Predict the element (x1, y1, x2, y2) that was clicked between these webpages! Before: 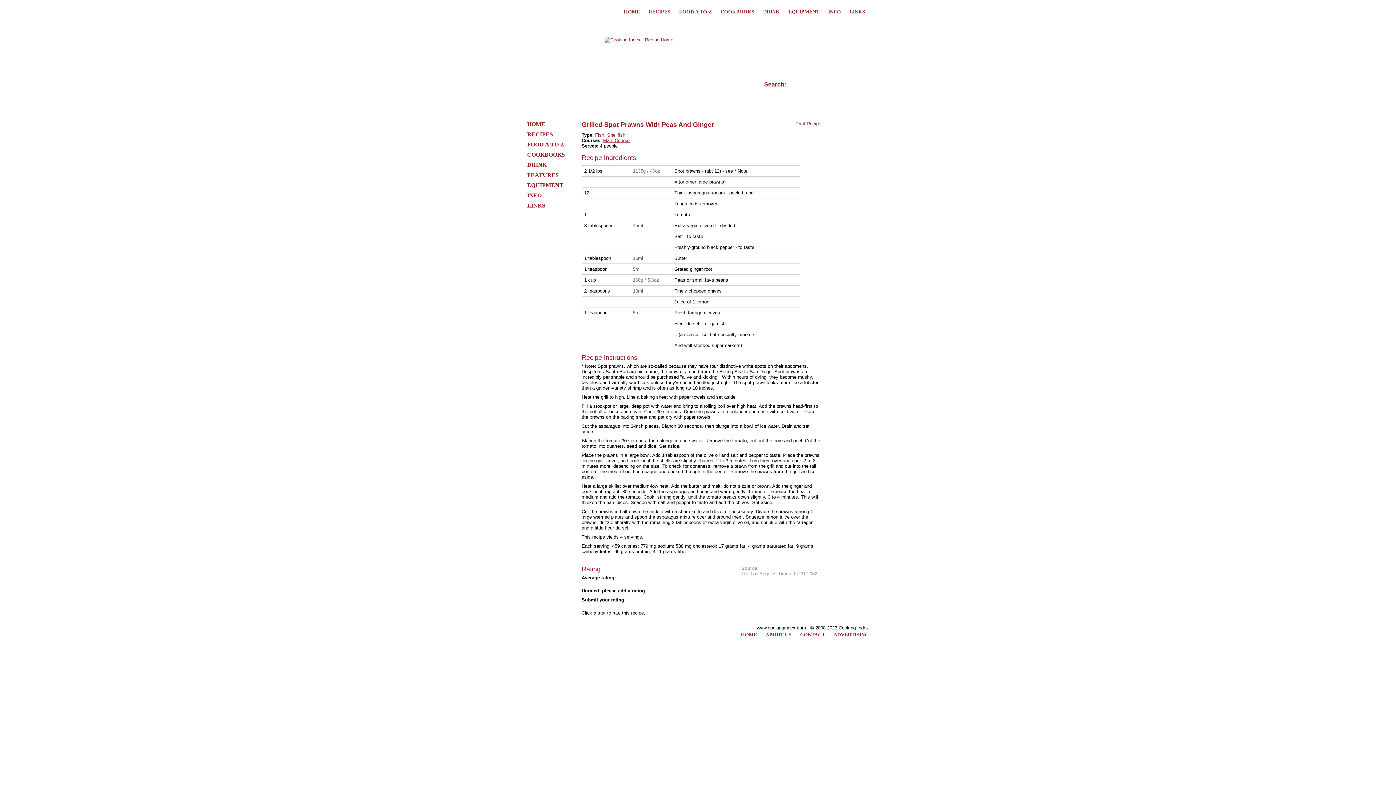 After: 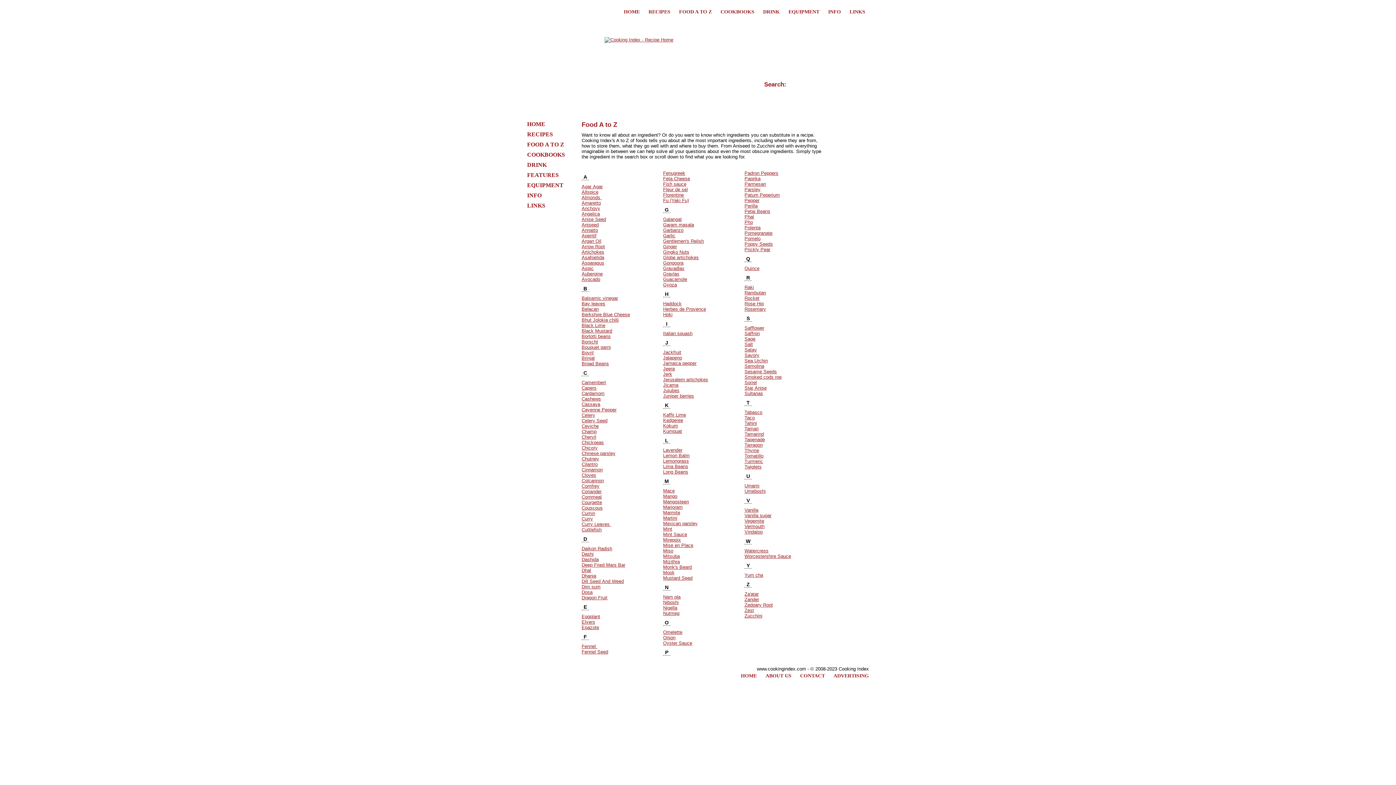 Action: label: FOOD A TO Z bbox: (527, 141, 564, 147)